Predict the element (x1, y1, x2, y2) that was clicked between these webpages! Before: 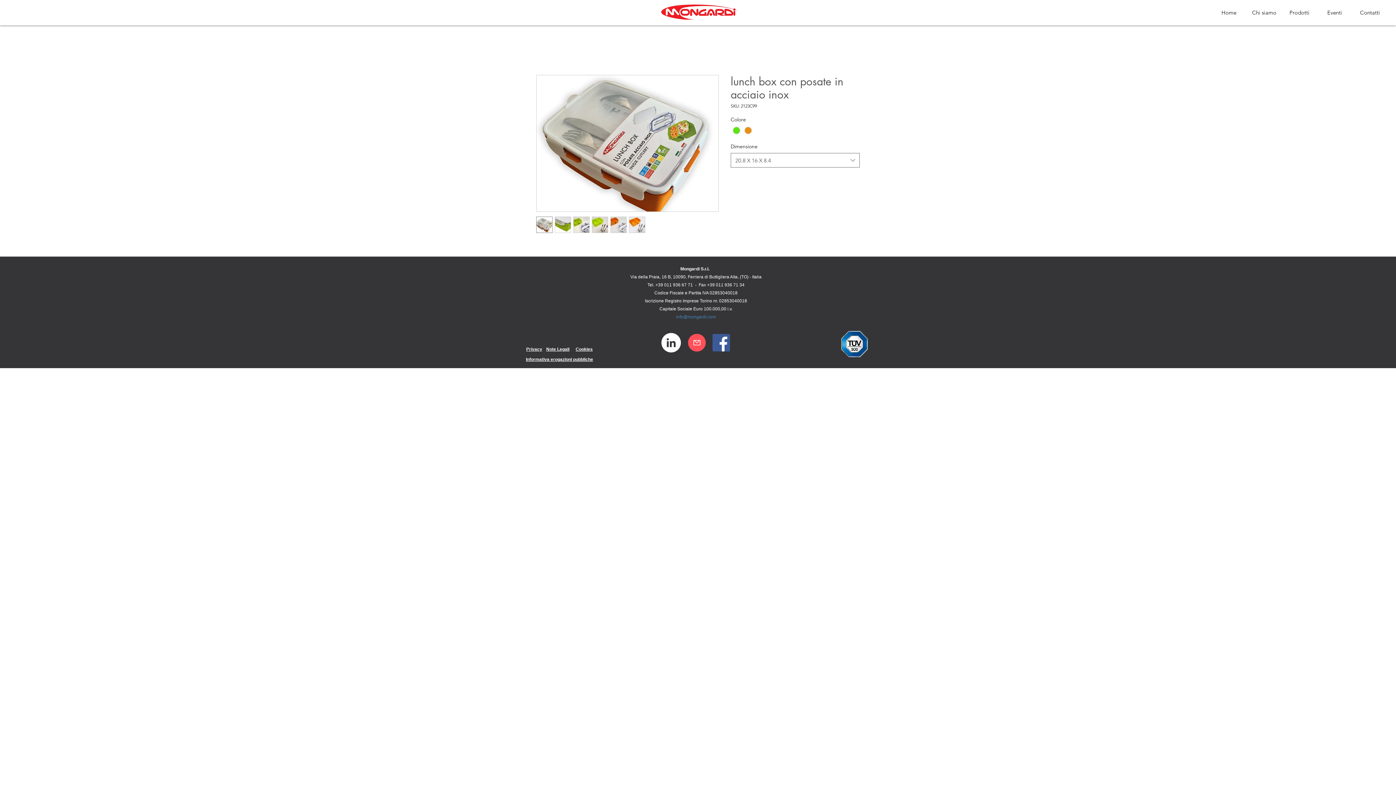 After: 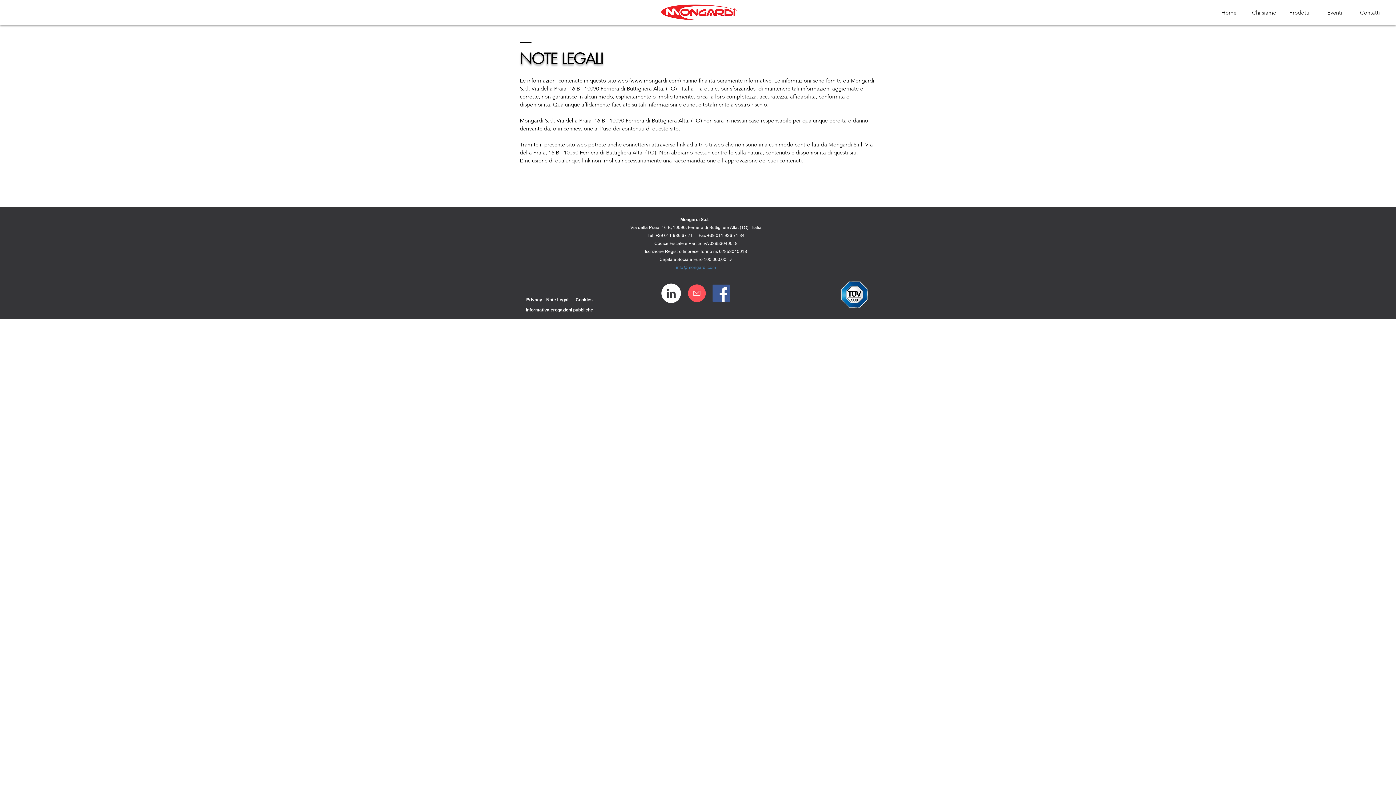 Action: bbox: (546, 346, 569, 352) label: Note Legali